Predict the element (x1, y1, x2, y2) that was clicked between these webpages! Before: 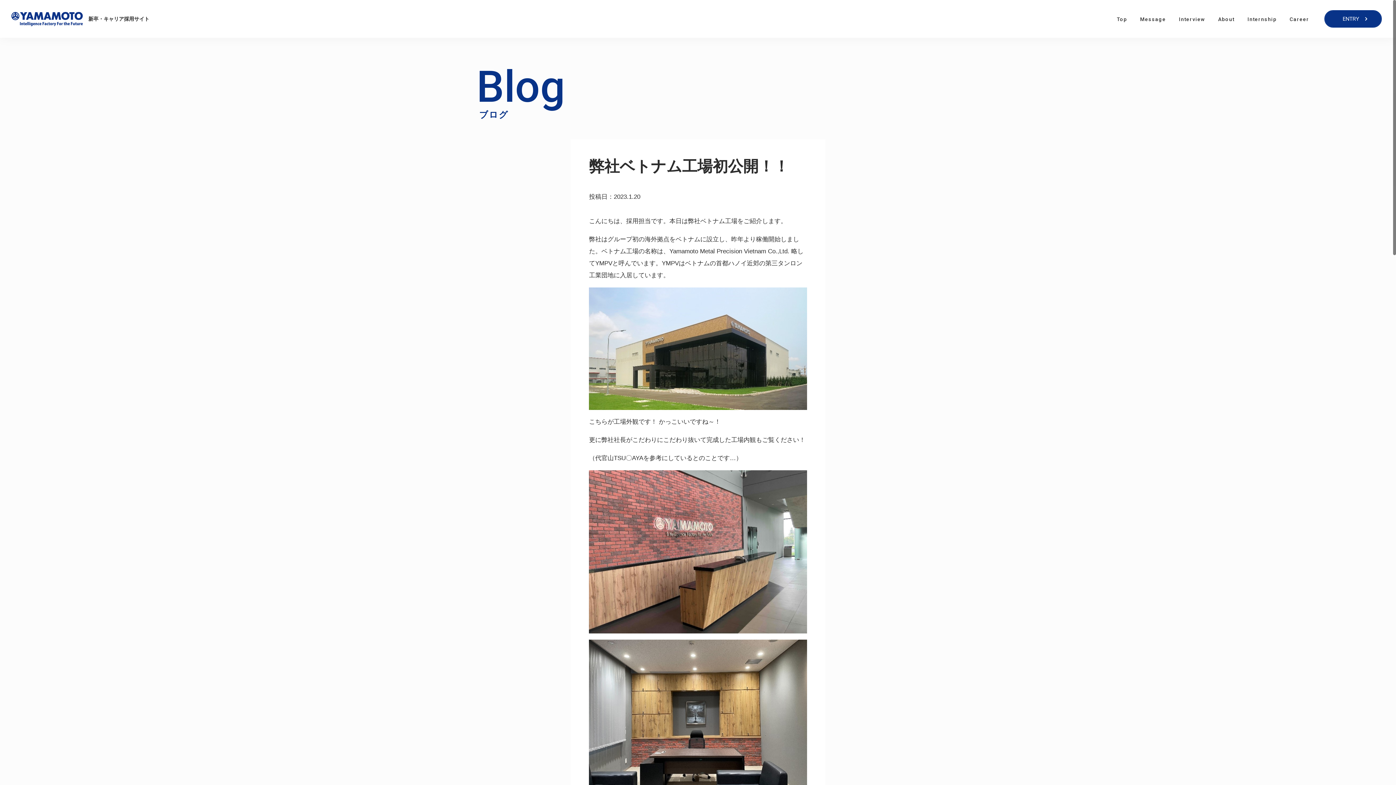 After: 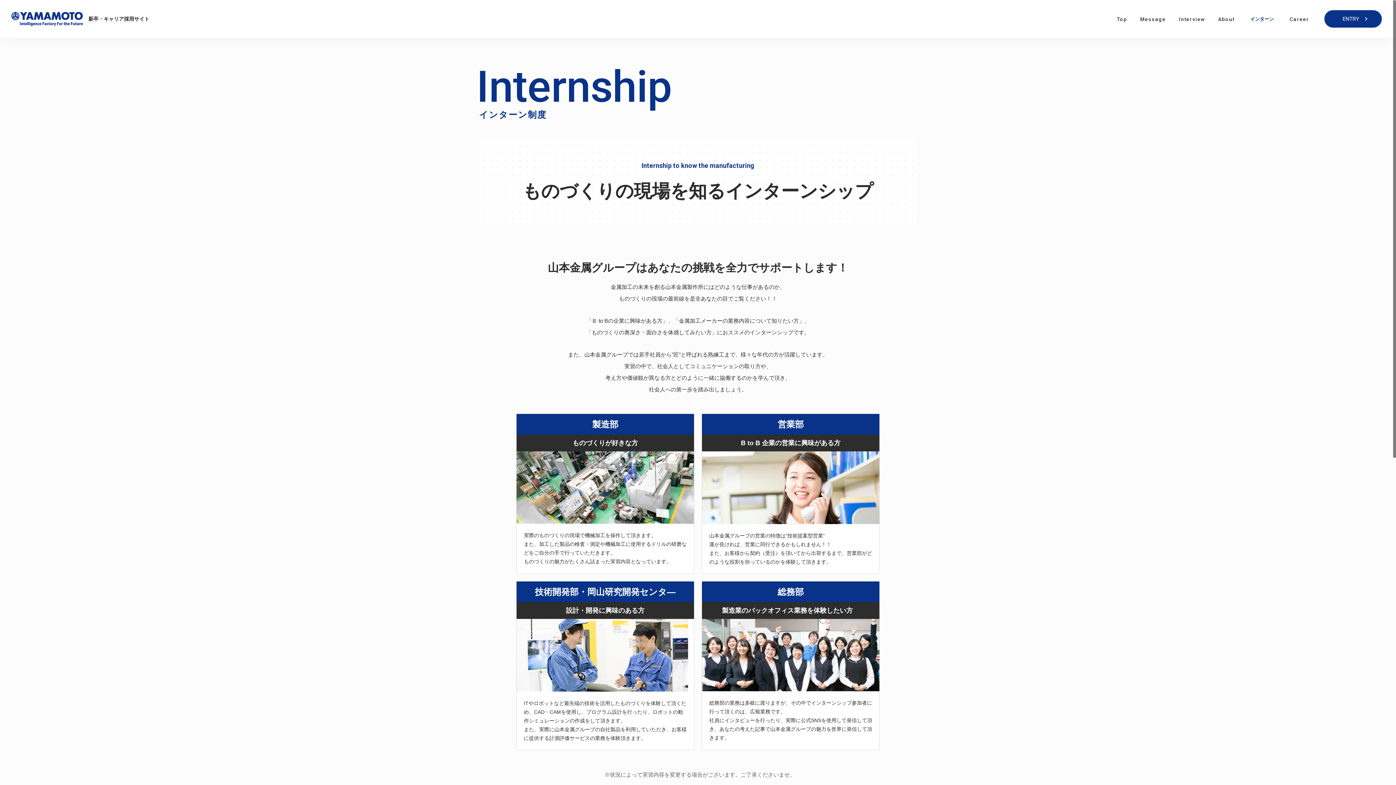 Action: bbox: (1241, 0, 1283, 37) label: Internship
インターン